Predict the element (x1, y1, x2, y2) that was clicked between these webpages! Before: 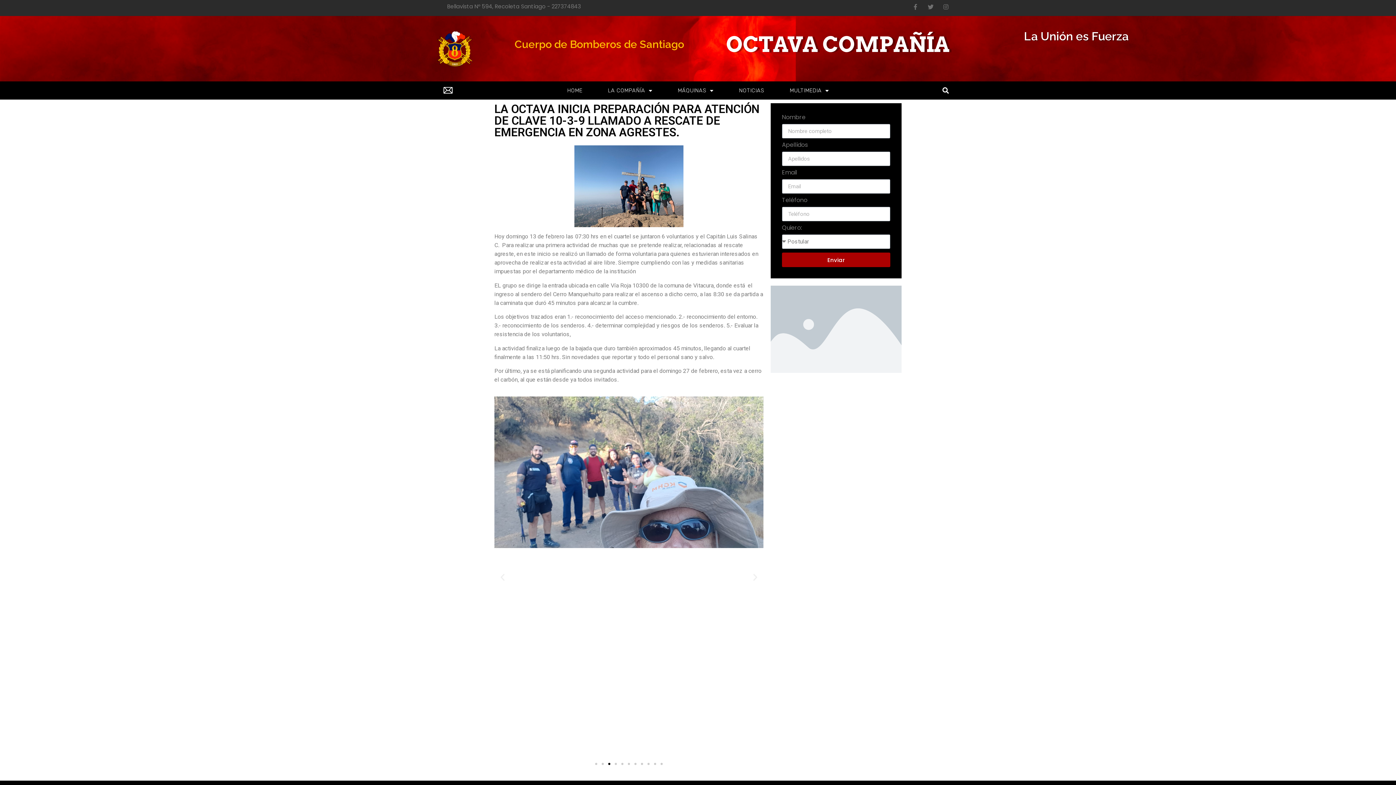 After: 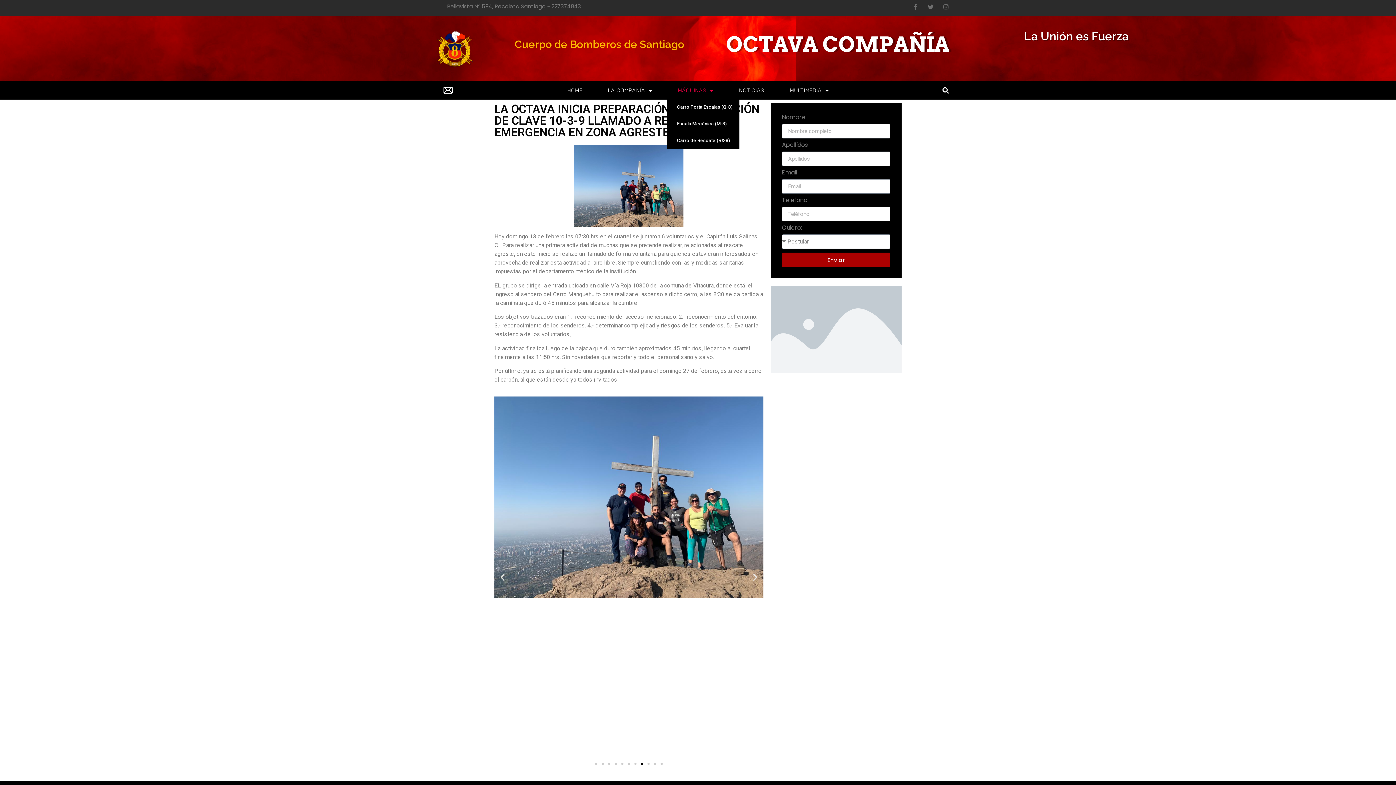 Action: bbox: (667, 82, 724, 98) label: MÁQUINAS